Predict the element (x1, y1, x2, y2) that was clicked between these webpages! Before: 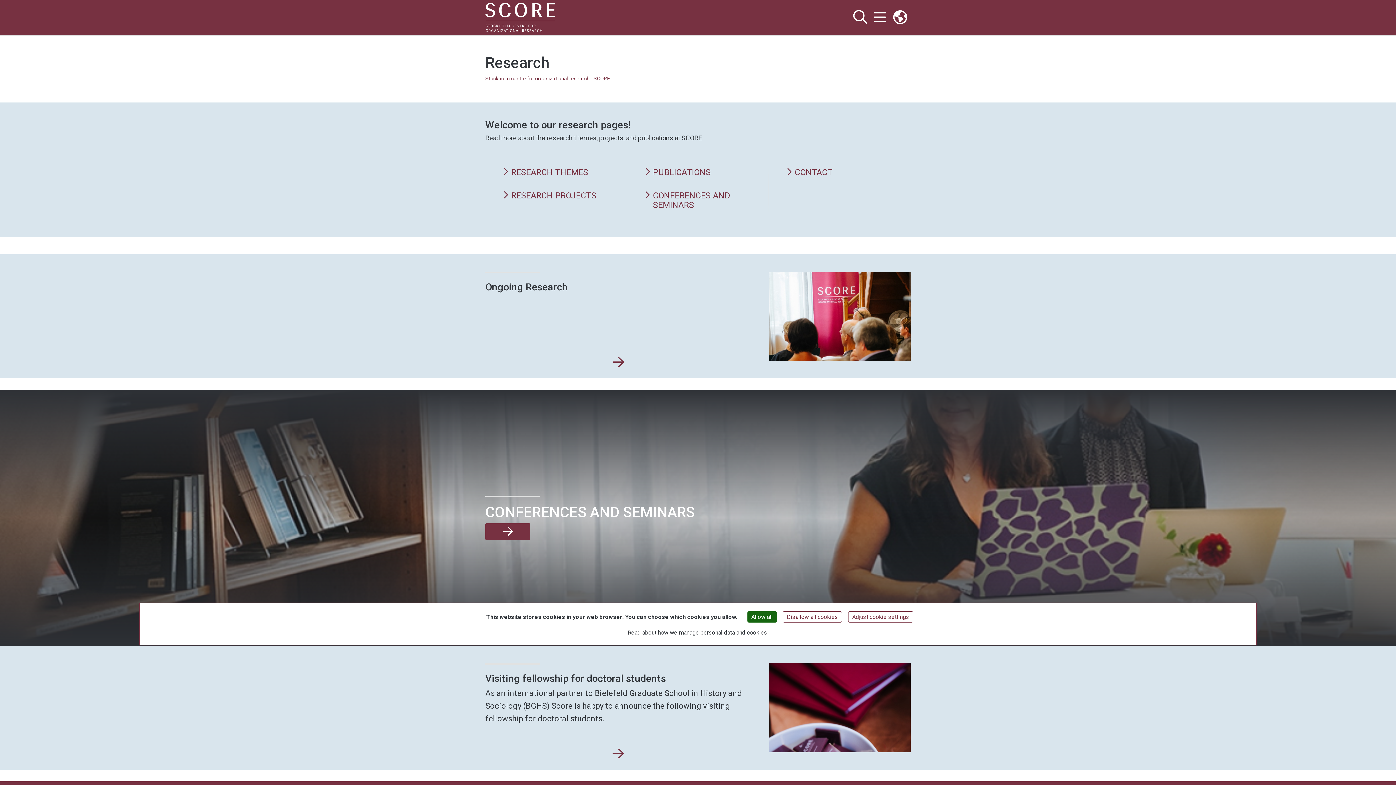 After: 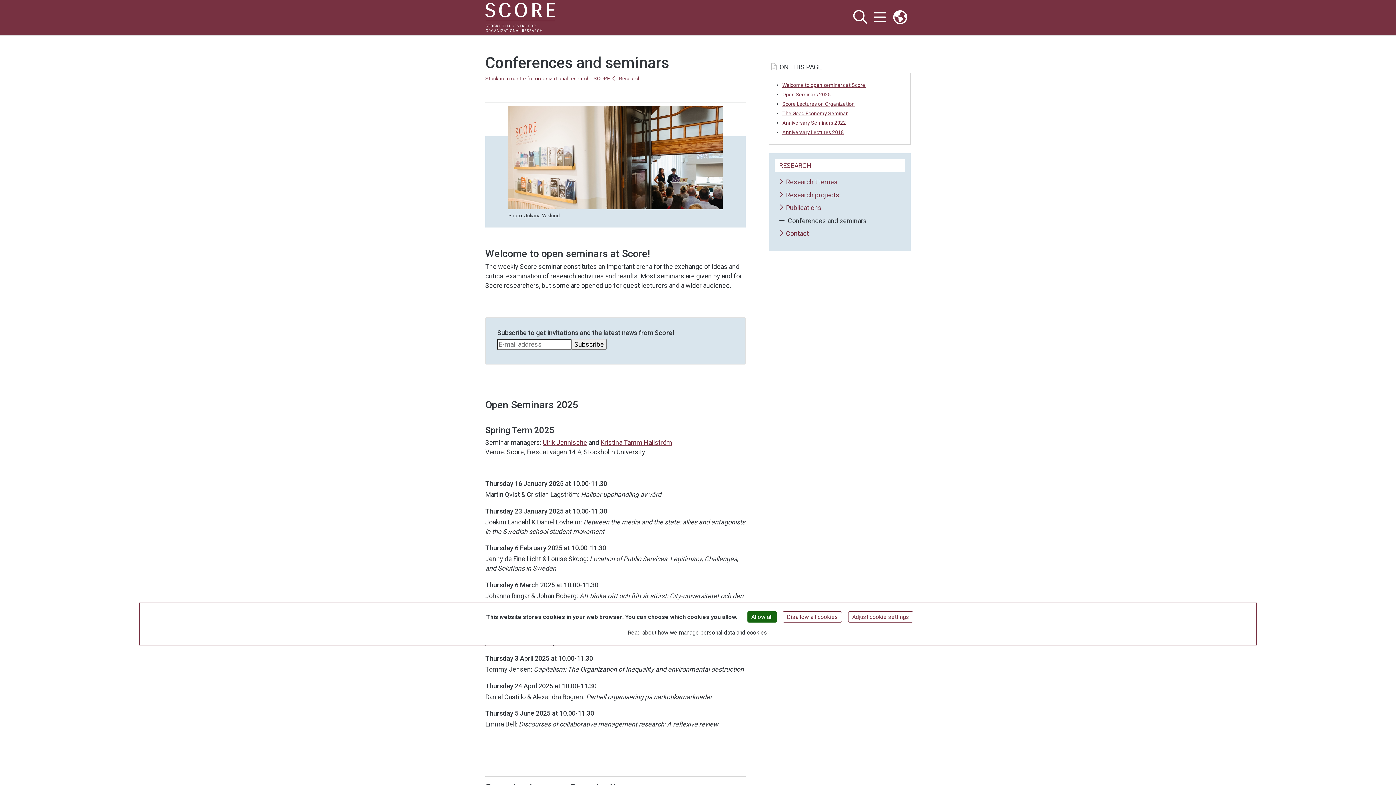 Action: label: CONFERENCES AND SEMINARS bbox: (644, 191, 751, 209)